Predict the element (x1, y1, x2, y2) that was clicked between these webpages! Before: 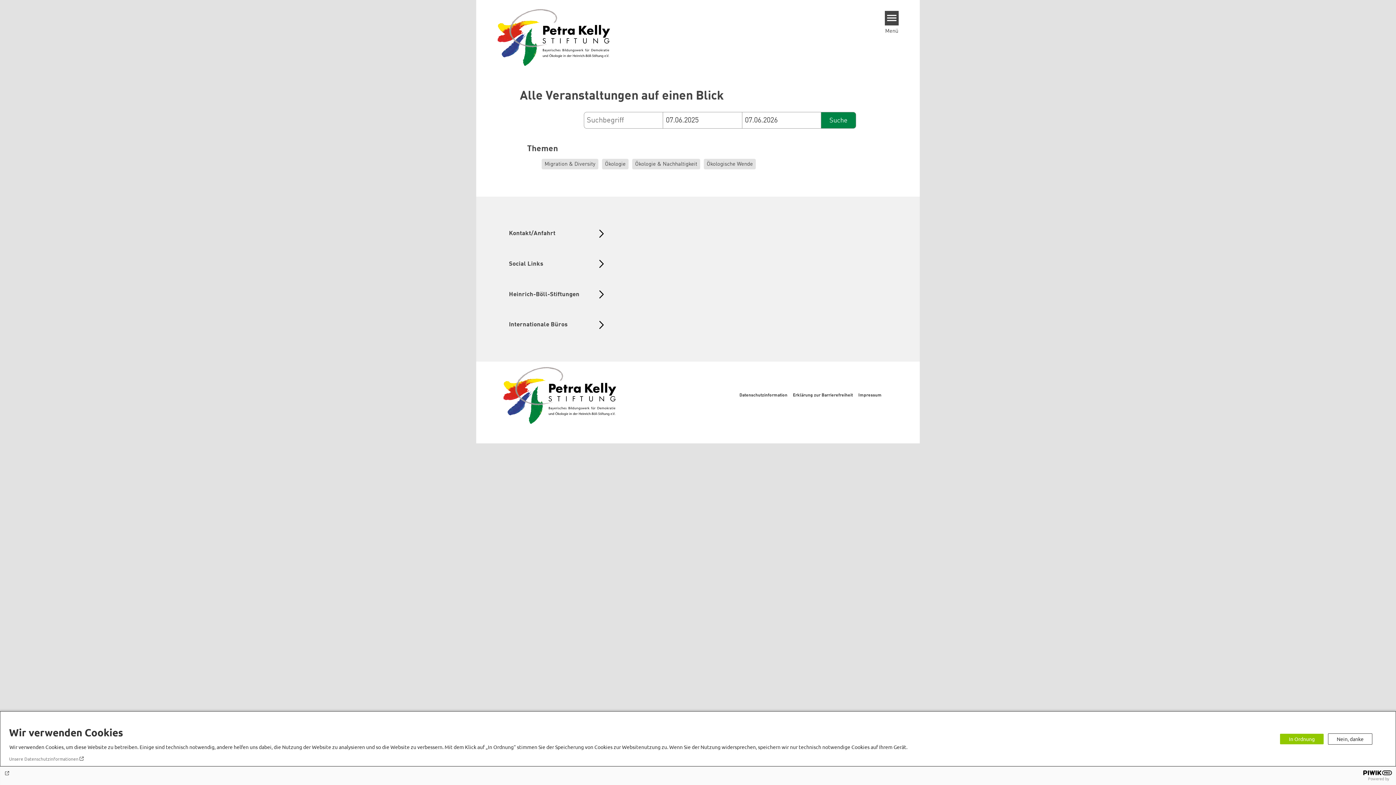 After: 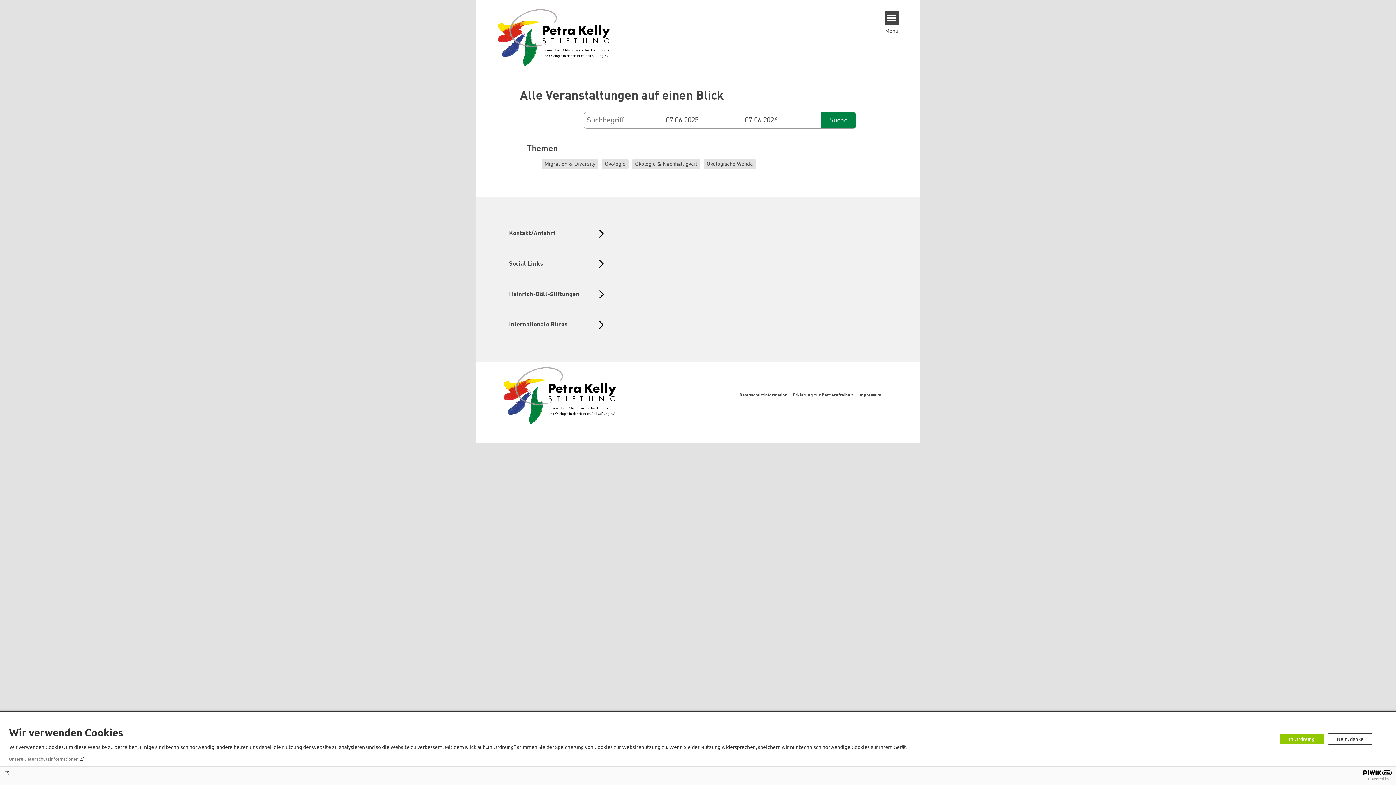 Action: label: Unsere Datenschutzinformationen bbox: (9, 756, 84, 762)